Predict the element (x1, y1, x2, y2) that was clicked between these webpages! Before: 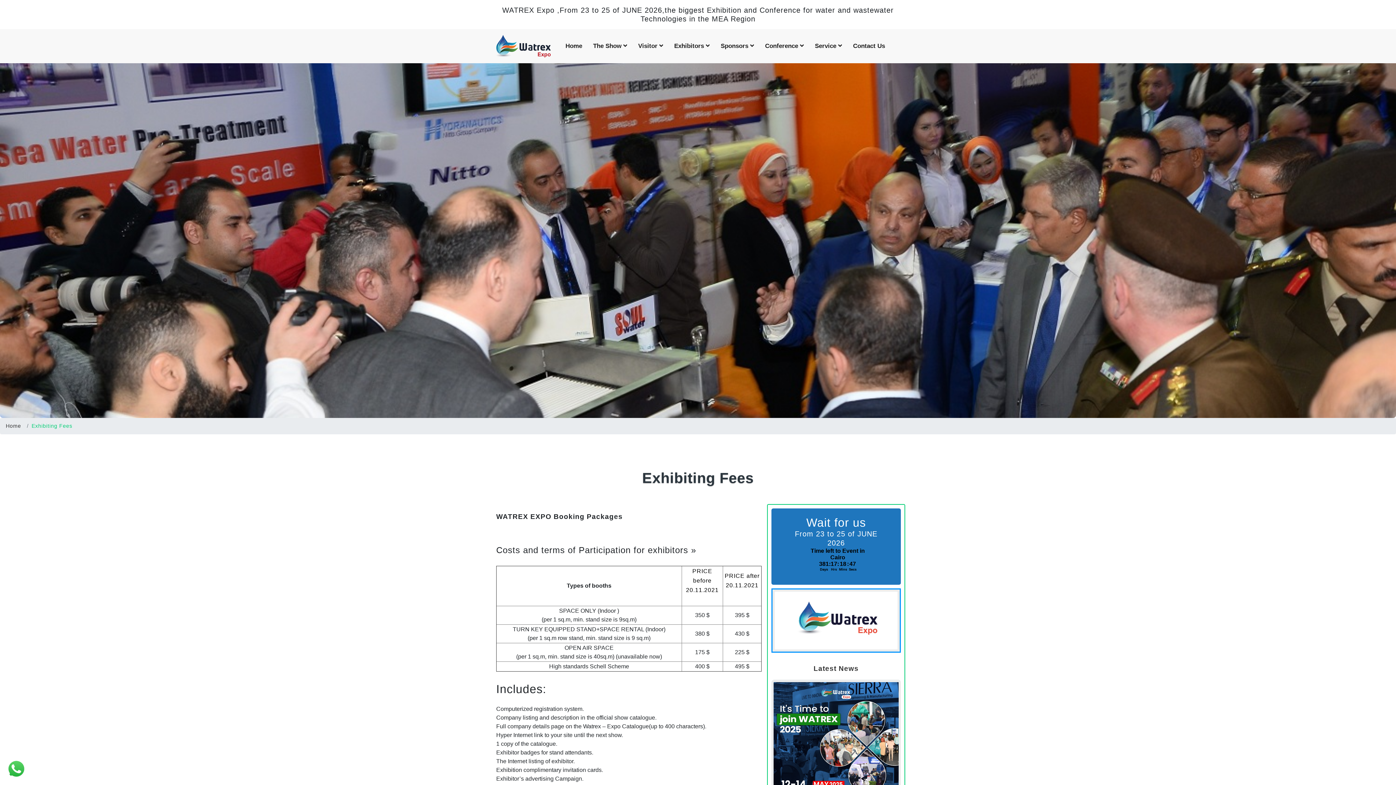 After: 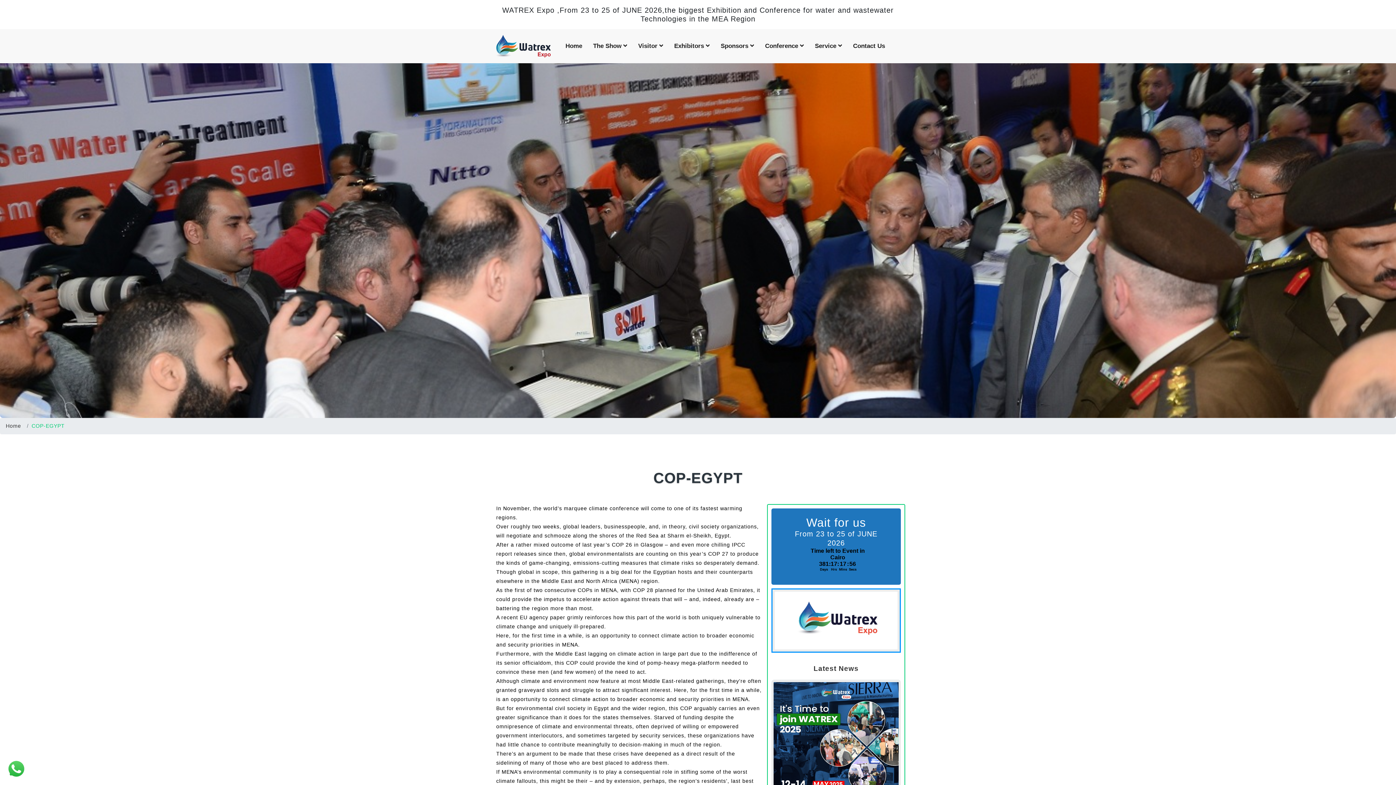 Action: bbox: (771, 741, 901, 747)